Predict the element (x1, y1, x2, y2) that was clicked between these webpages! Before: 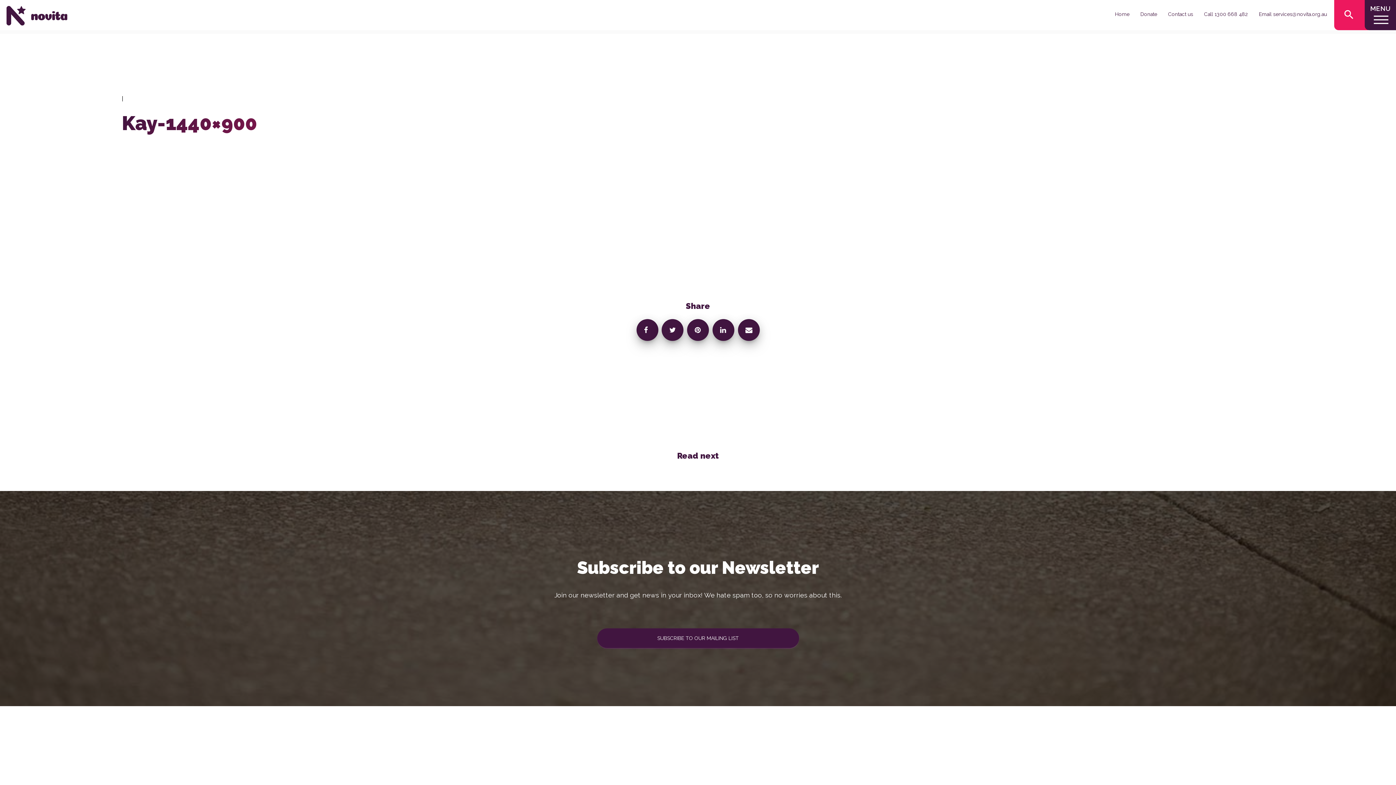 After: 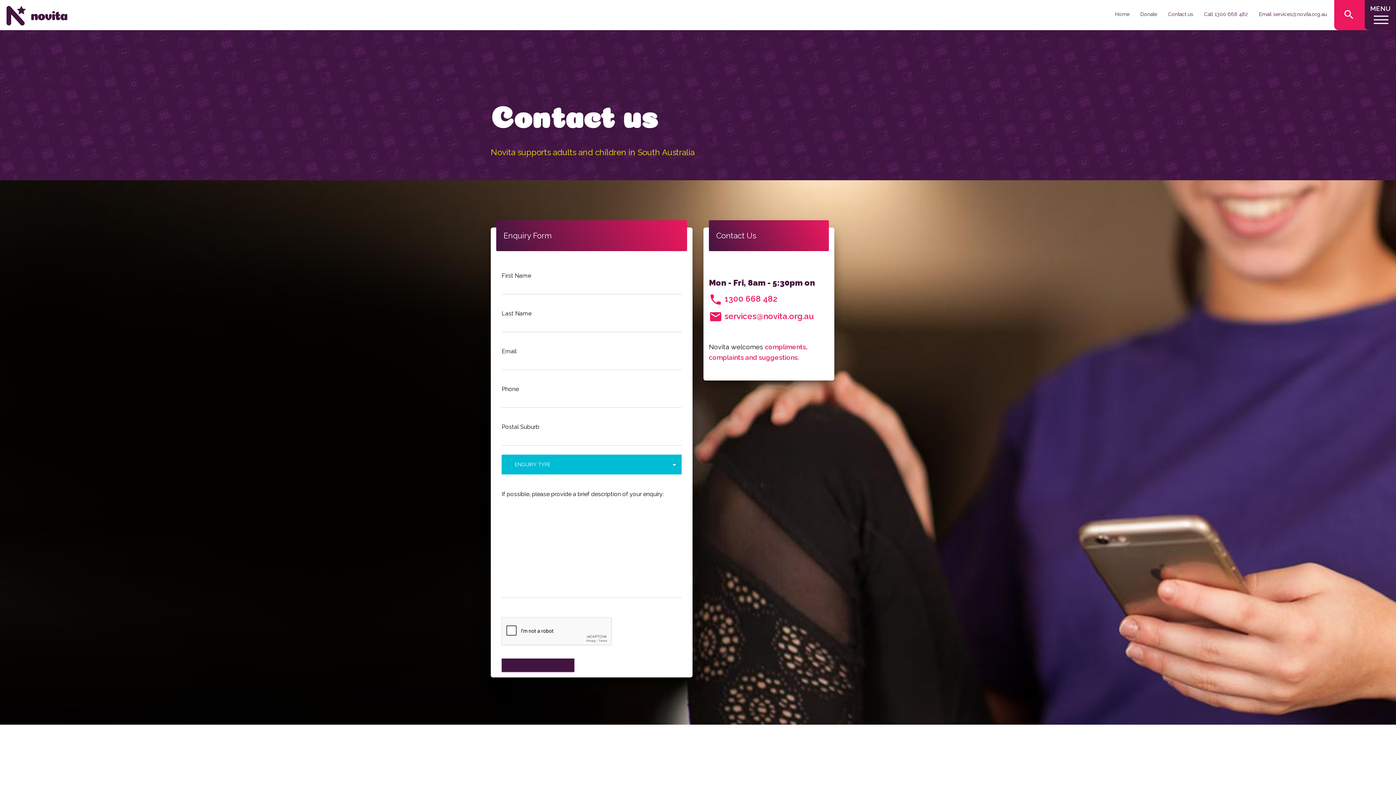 Action: bbox: (1162, 5, 1198, 23) label: Contact us